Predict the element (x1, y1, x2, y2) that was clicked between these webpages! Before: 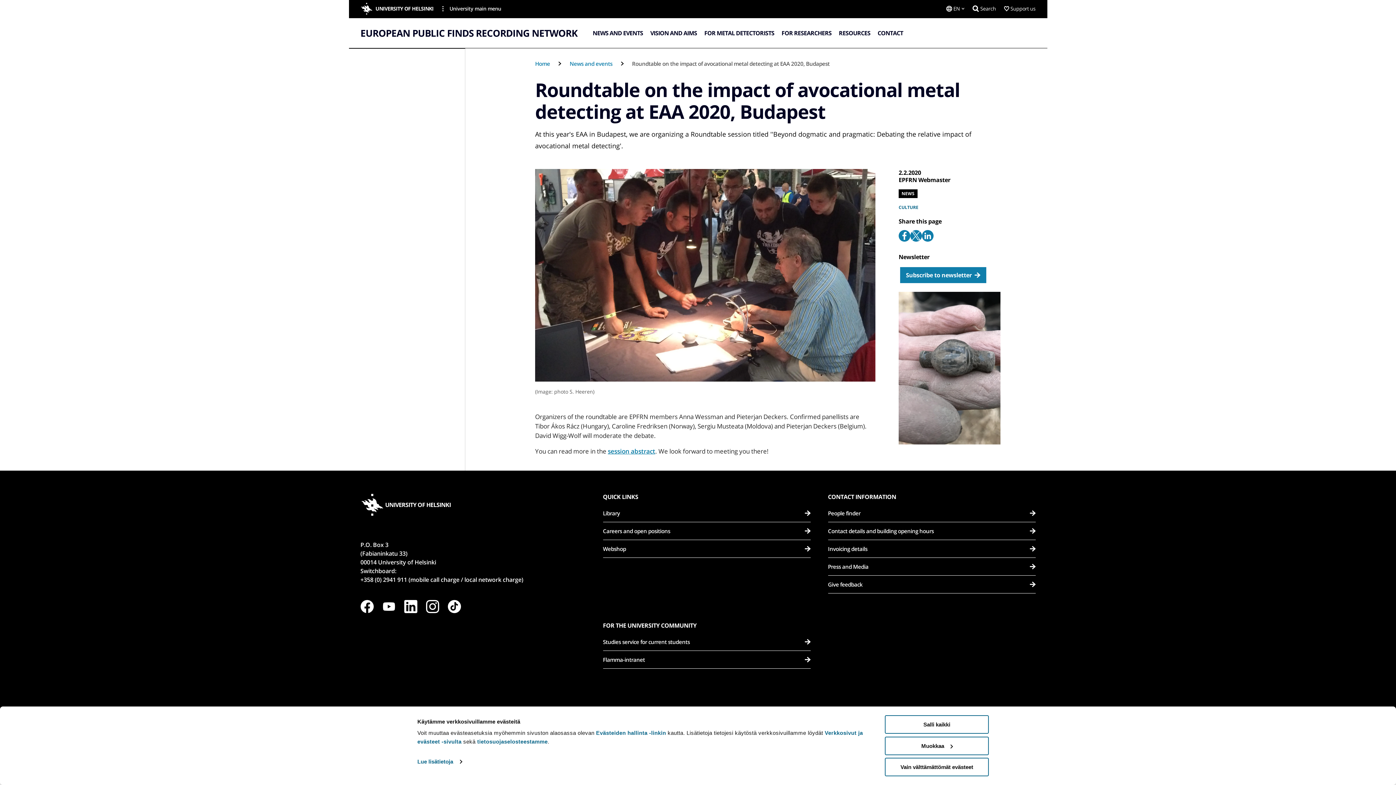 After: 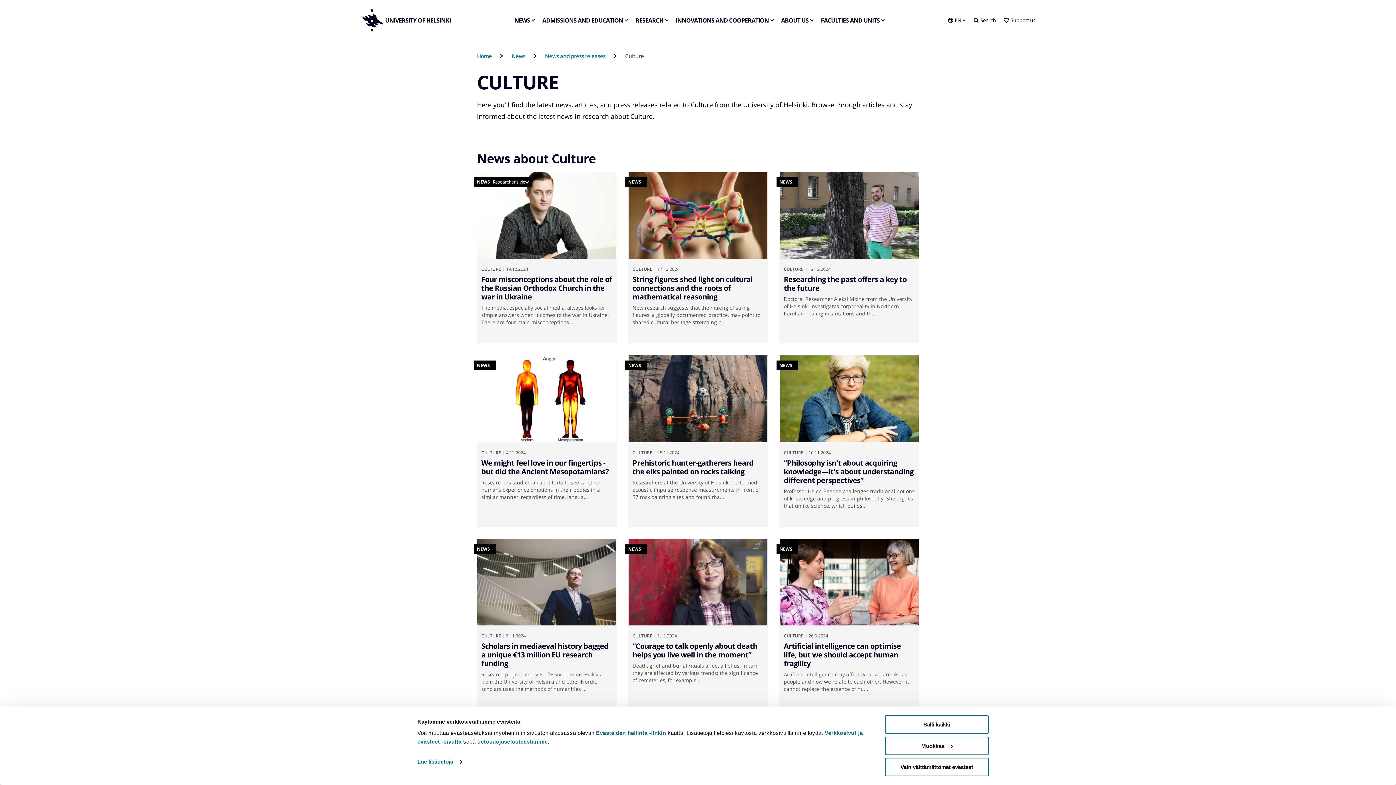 Action: bbox: (898, 204, 918, 210) label: CULTURE